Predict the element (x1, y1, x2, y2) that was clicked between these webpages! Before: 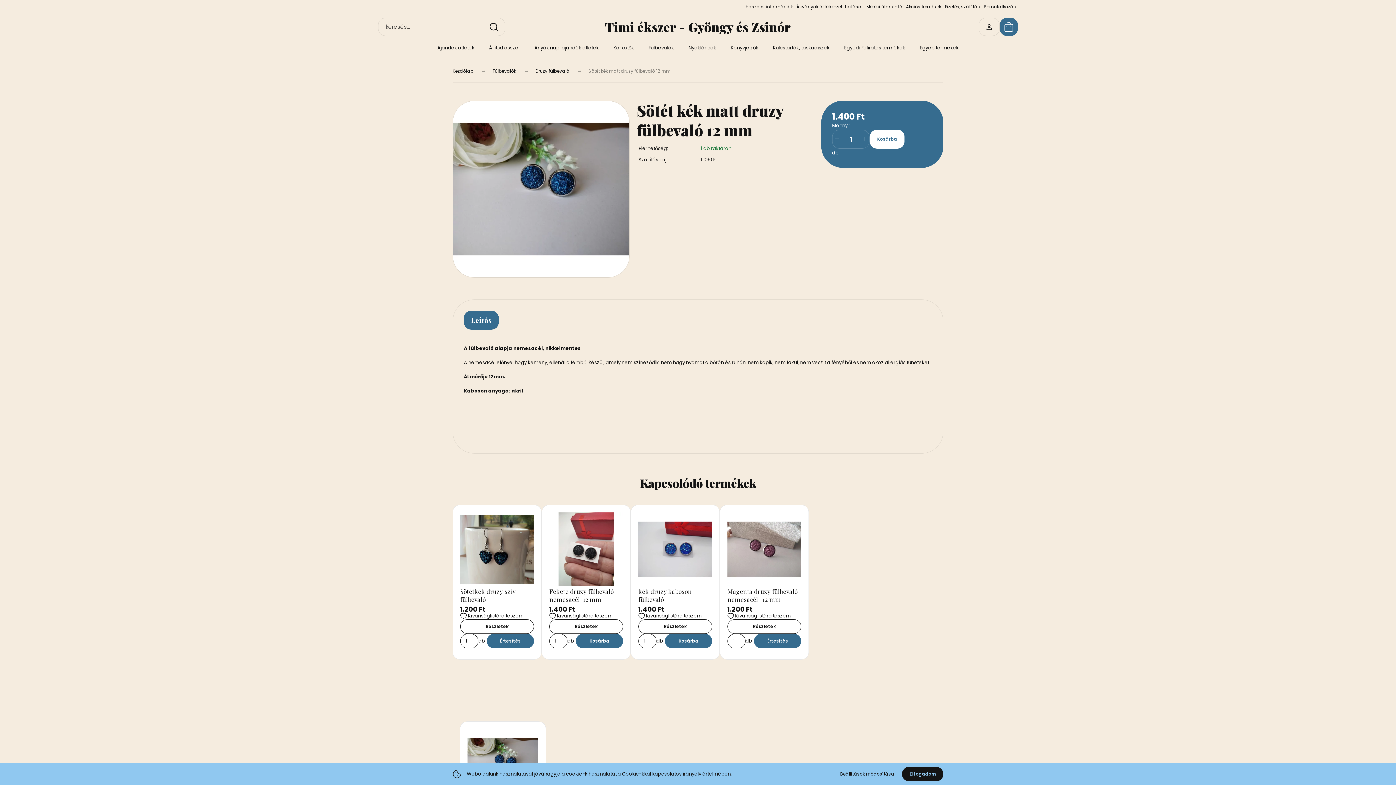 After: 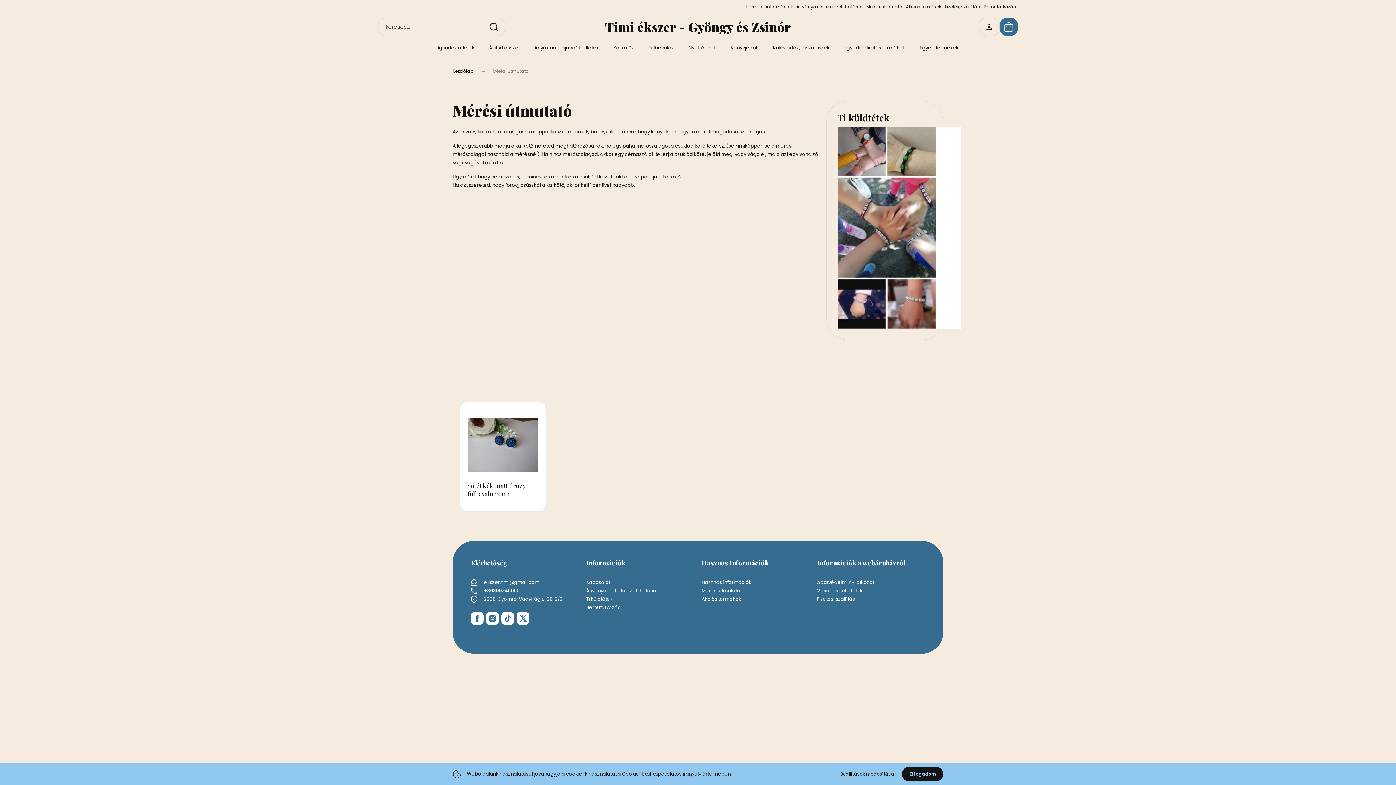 Action: bbox: (866, 2, 902, 10) label: Mérési útmutató